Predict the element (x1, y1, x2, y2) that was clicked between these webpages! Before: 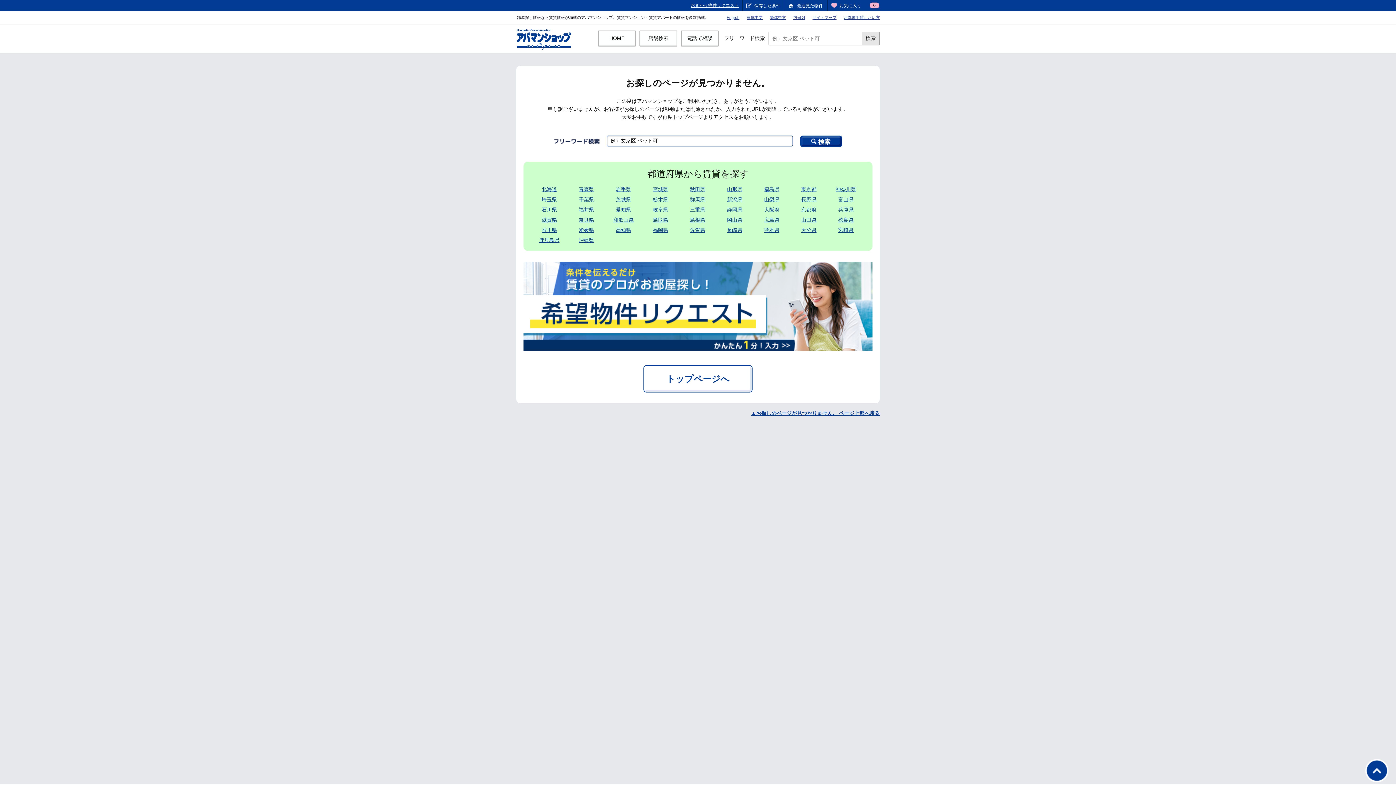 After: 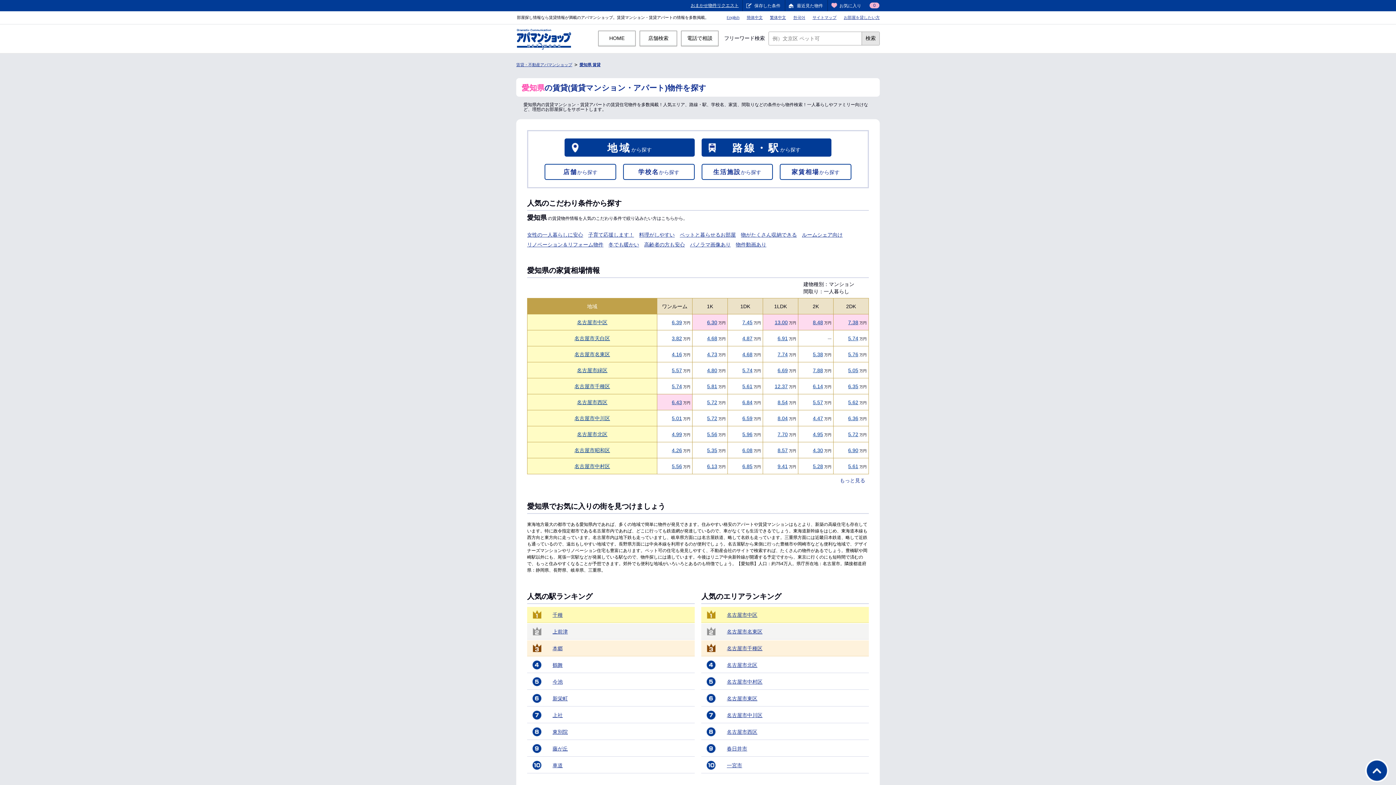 Action: bbox: (616, 206, 631, 212) label: 愛知県